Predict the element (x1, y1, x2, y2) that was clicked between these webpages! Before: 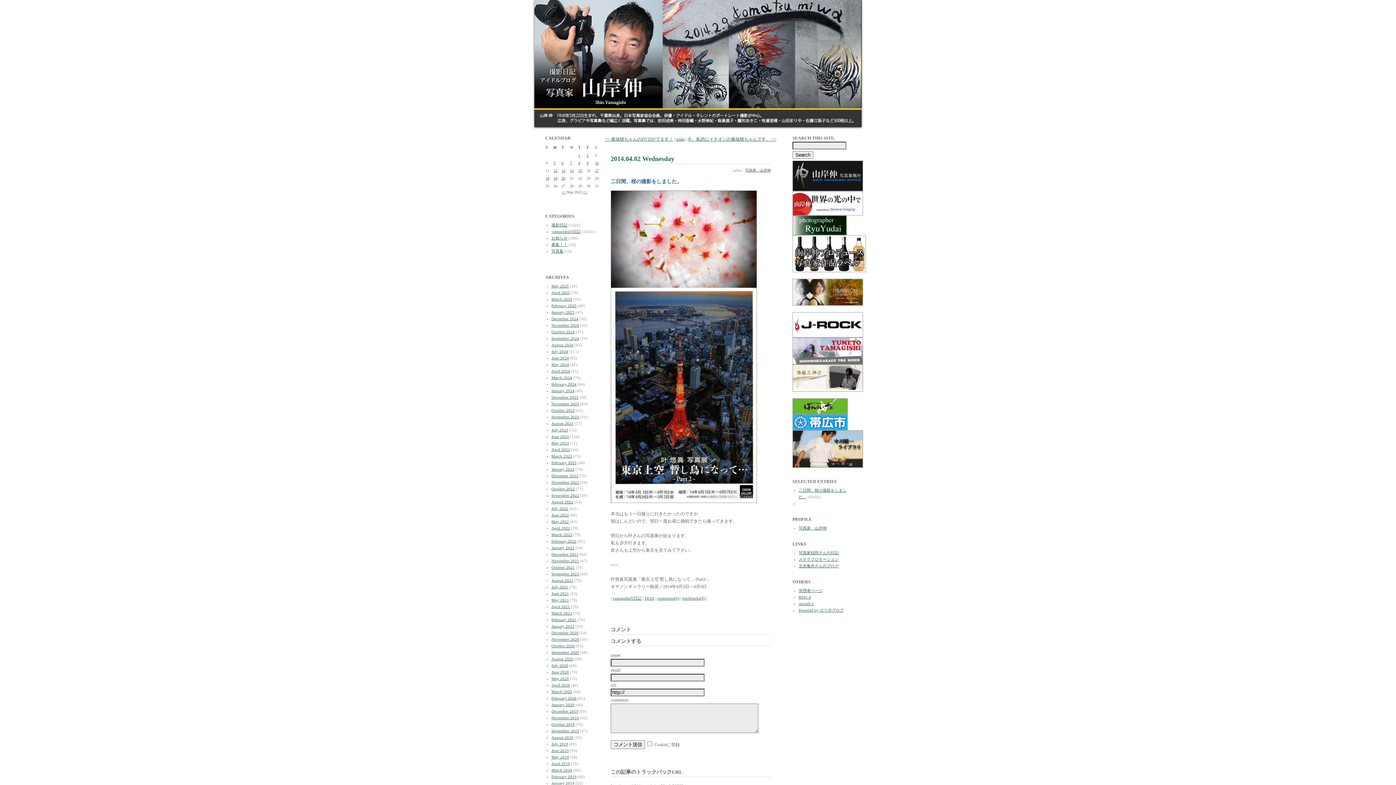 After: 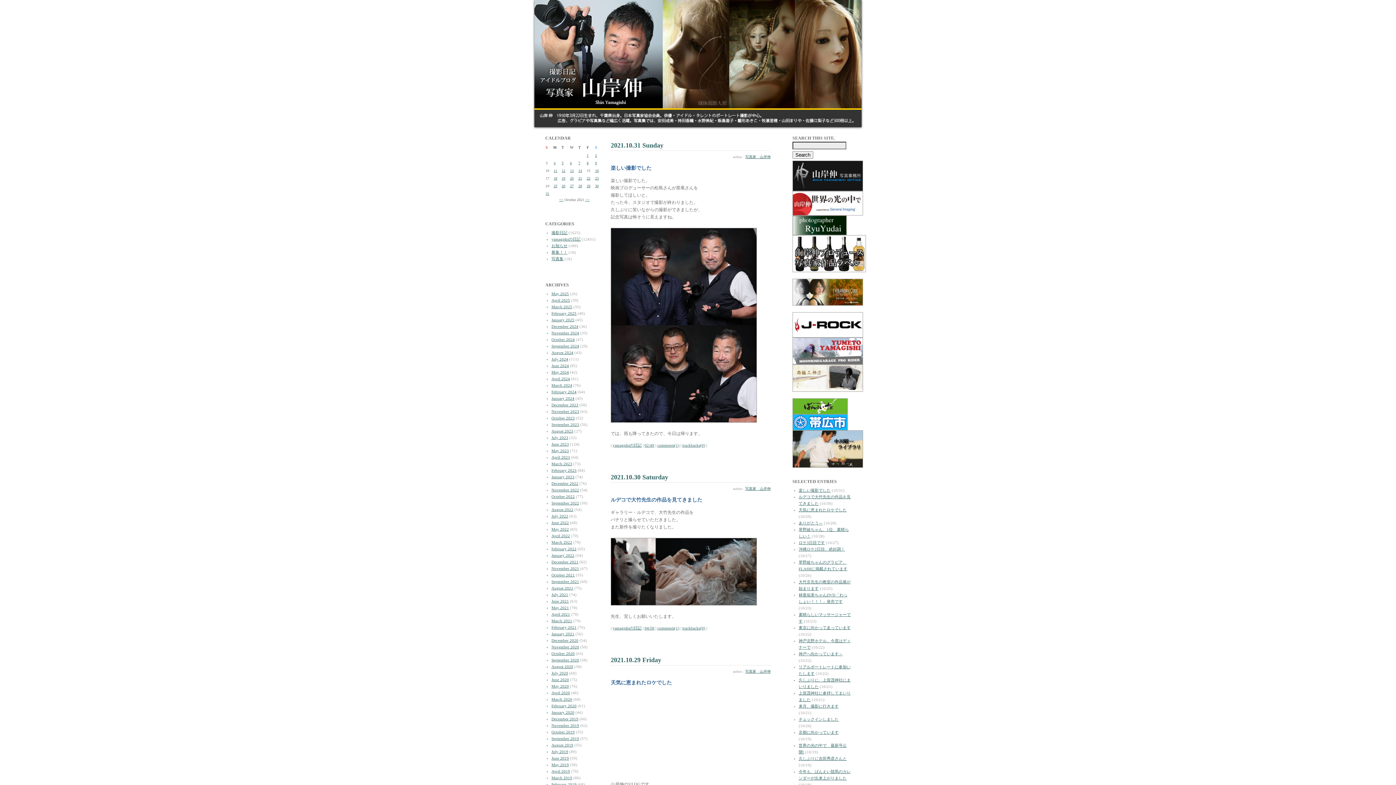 Action: label: October 2021 bbox: (551, 565, 574, 569)